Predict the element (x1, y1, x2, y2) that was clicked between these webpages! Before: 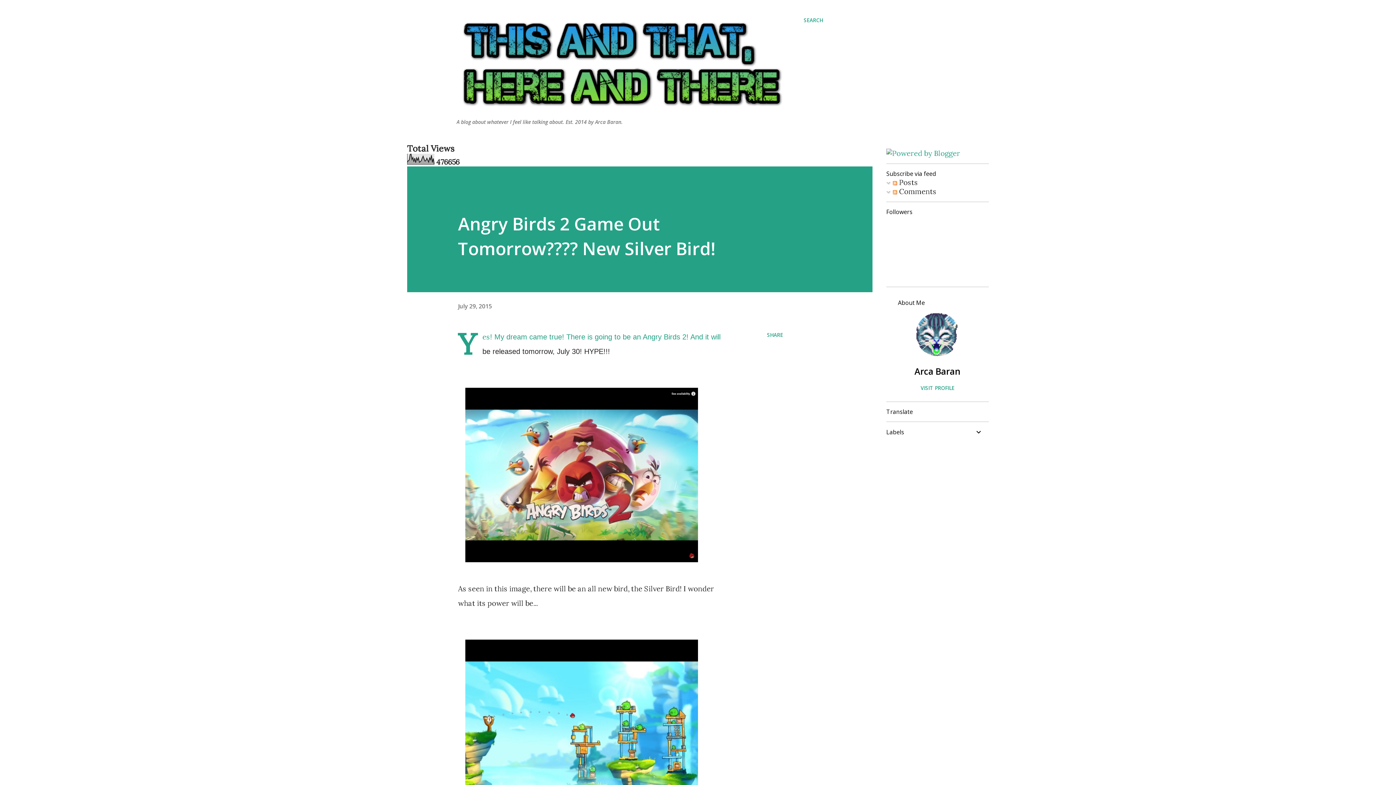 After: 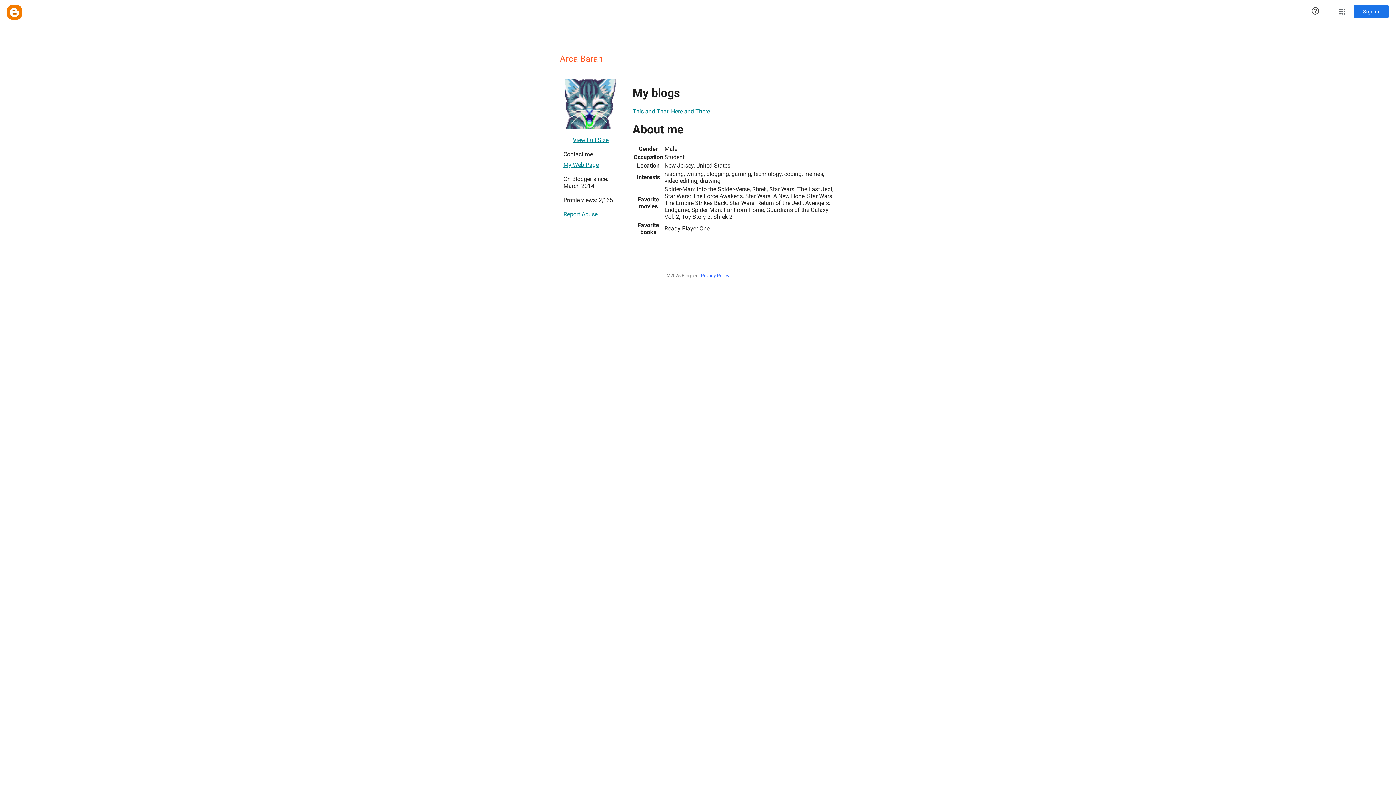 Action: bbox: (916, 349, 959, 358)